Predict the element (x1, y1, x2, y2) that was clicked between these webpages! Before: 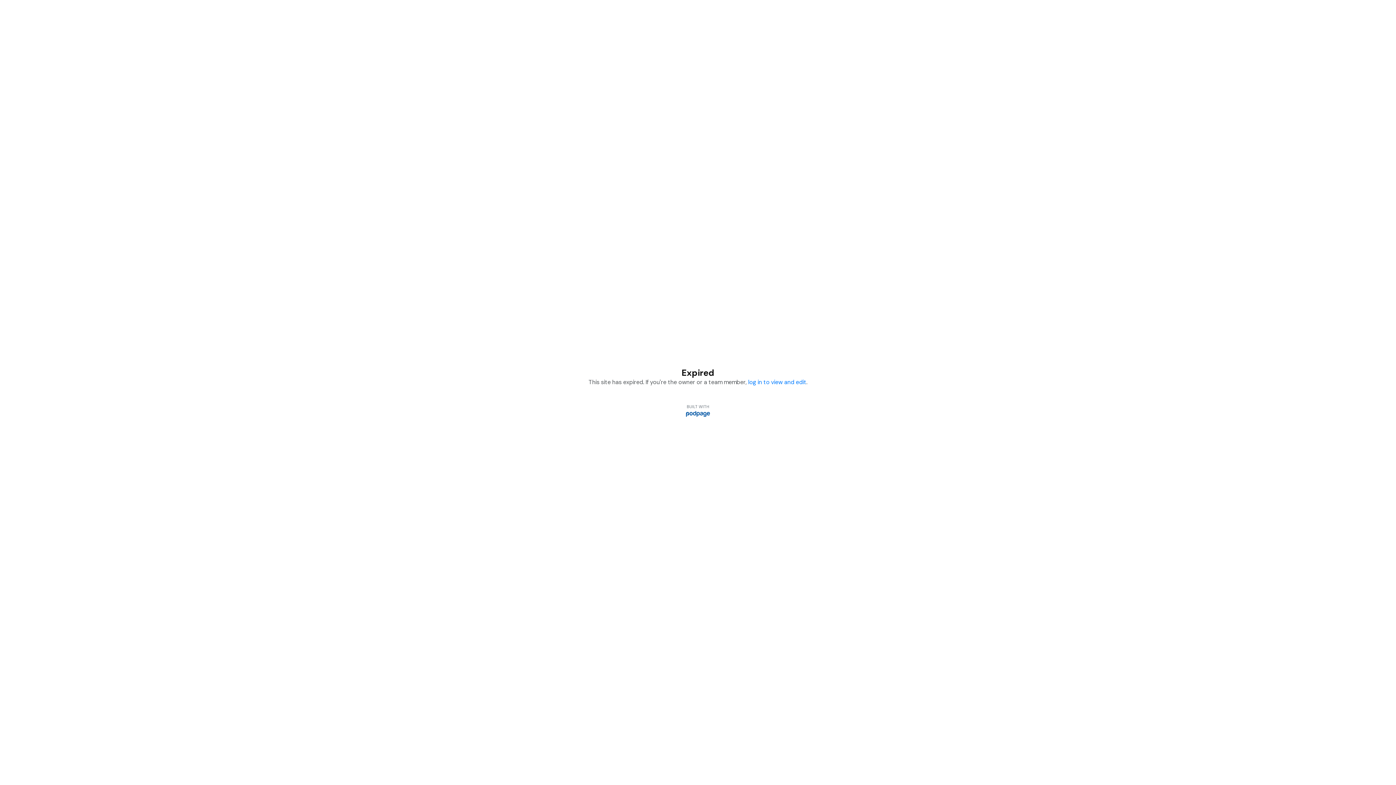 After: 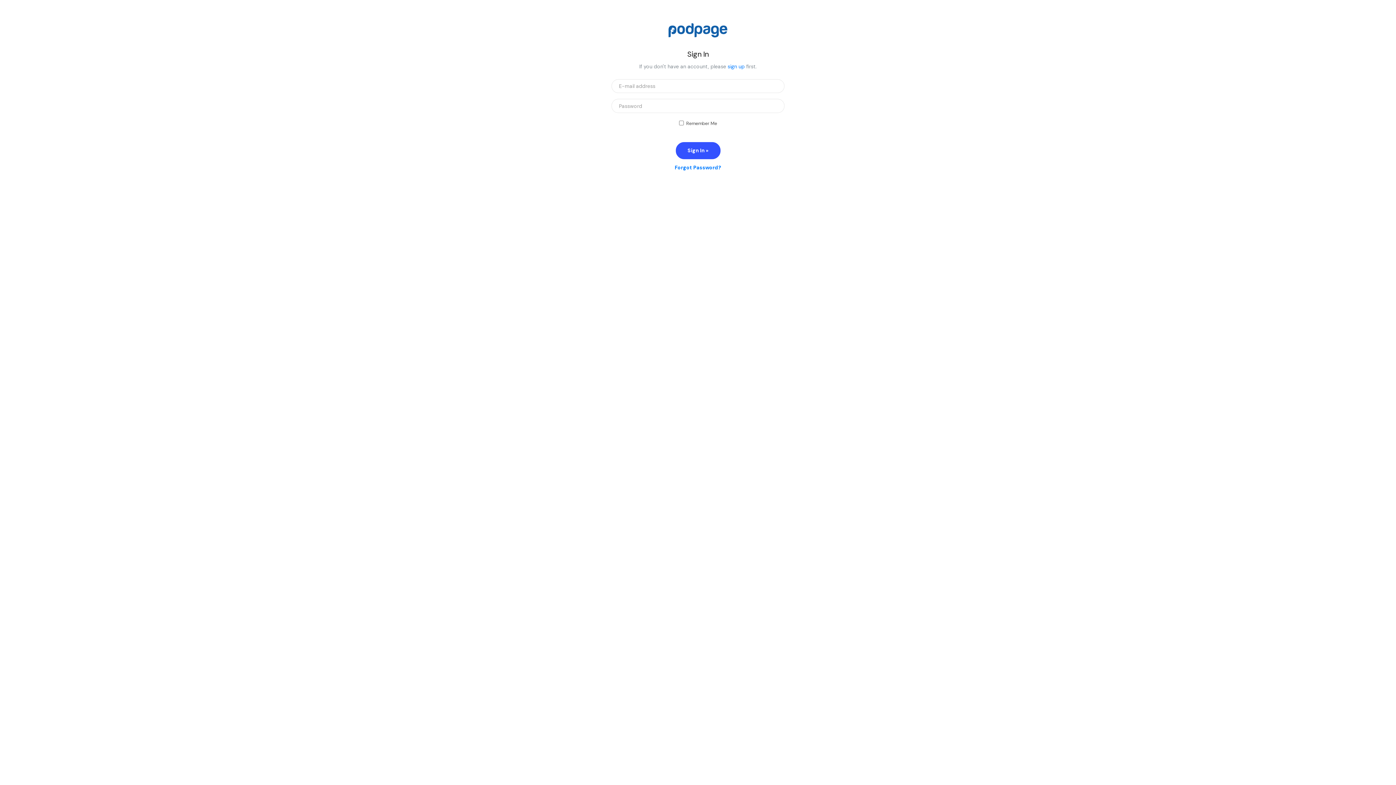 Action: bbox: (748, 378, 806, 386) label: log in to view and edit